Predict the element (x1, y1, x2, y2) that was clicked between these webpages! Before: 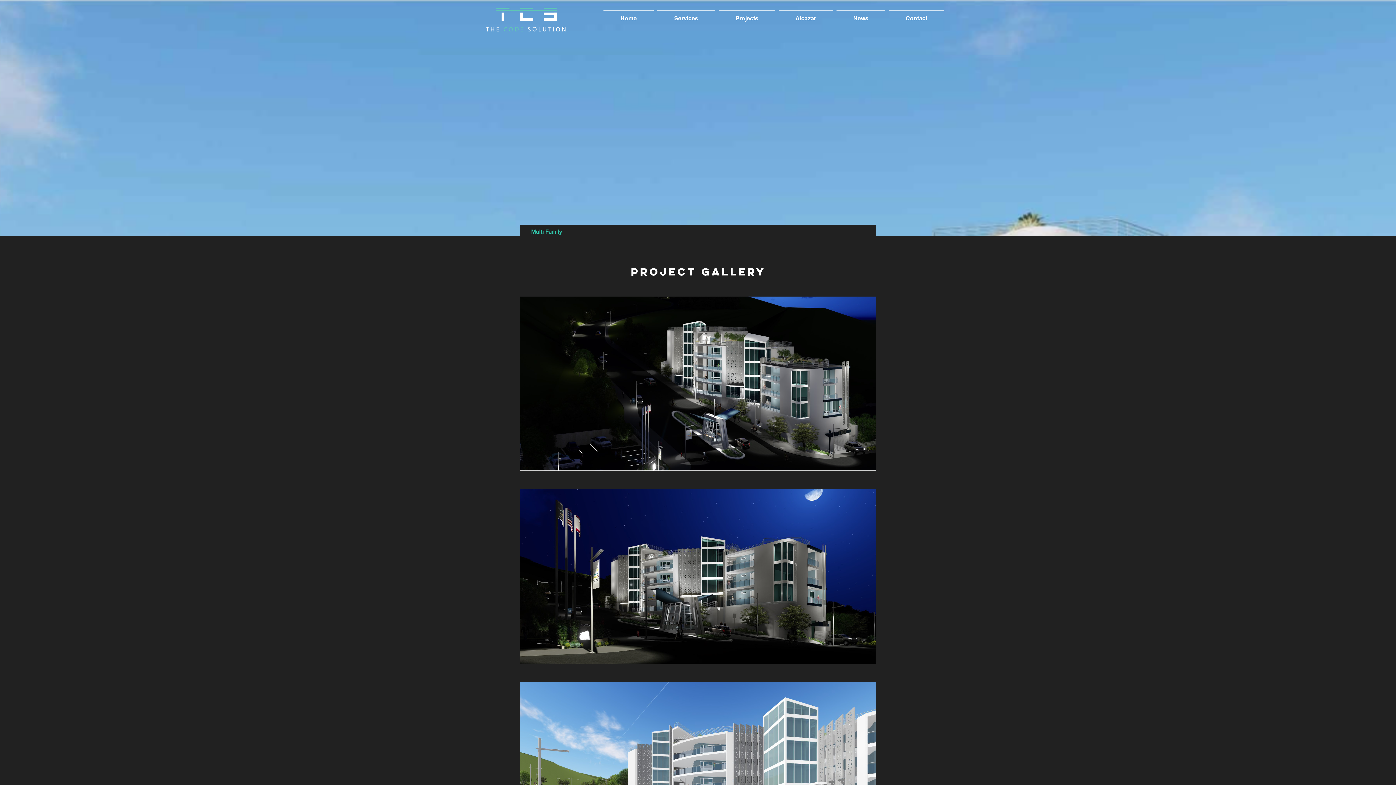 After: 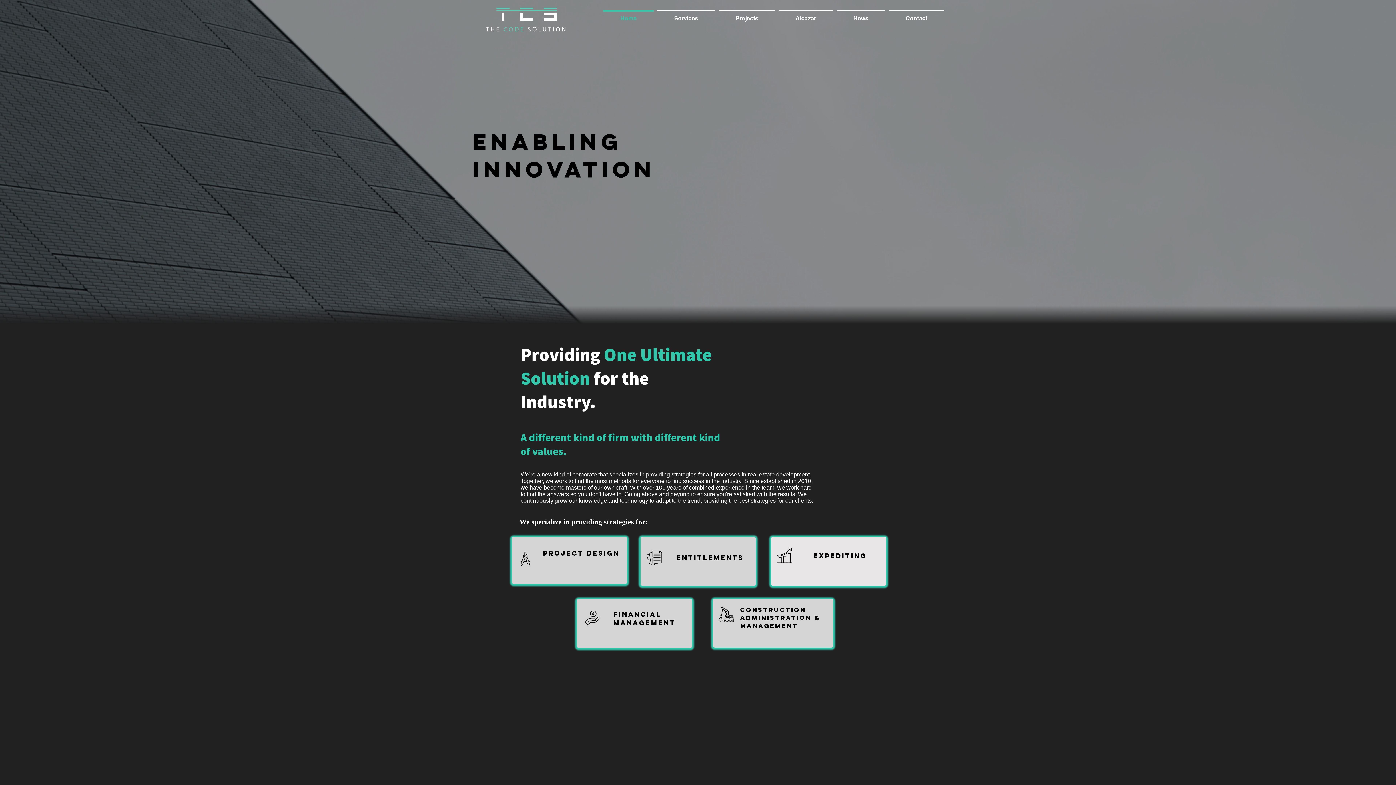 Action: bbox: (485, 7, 567, 32)